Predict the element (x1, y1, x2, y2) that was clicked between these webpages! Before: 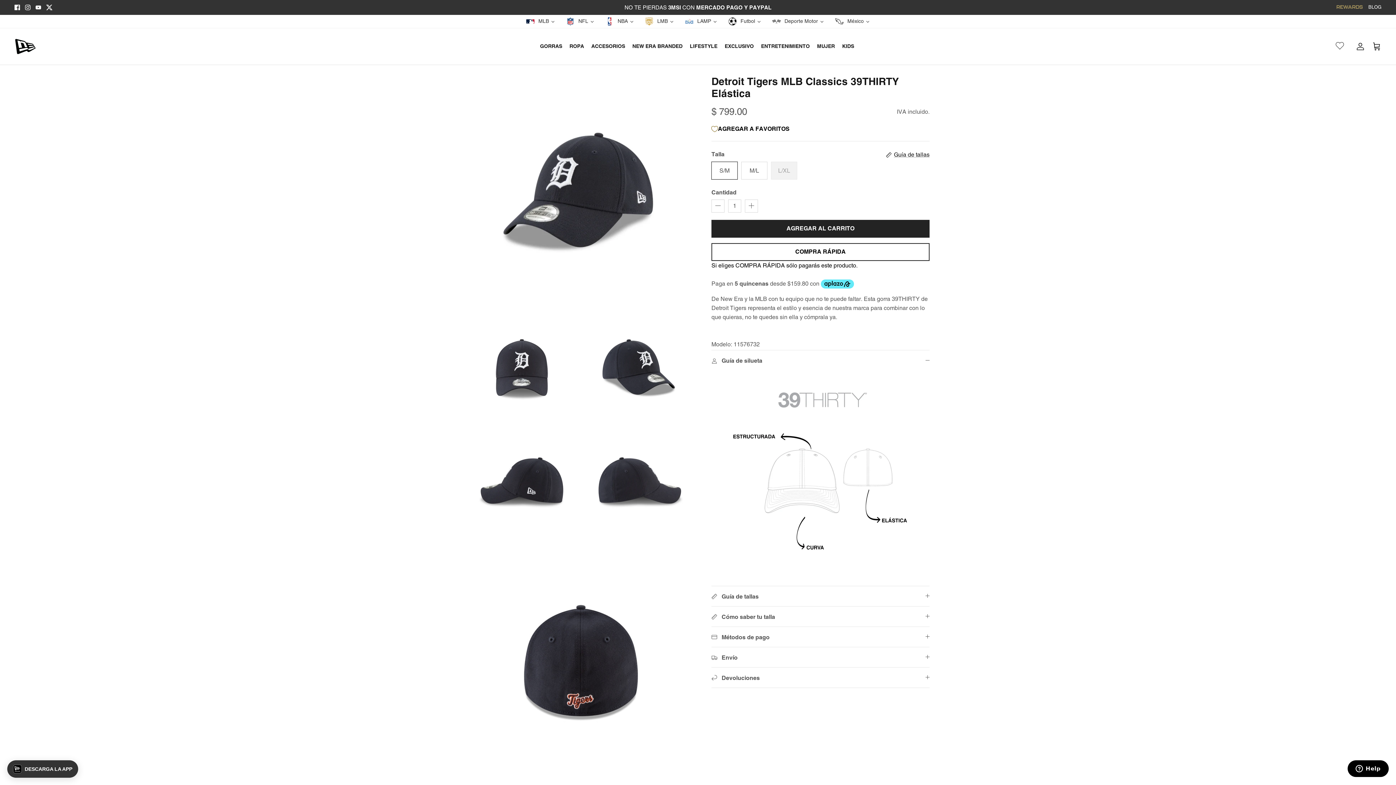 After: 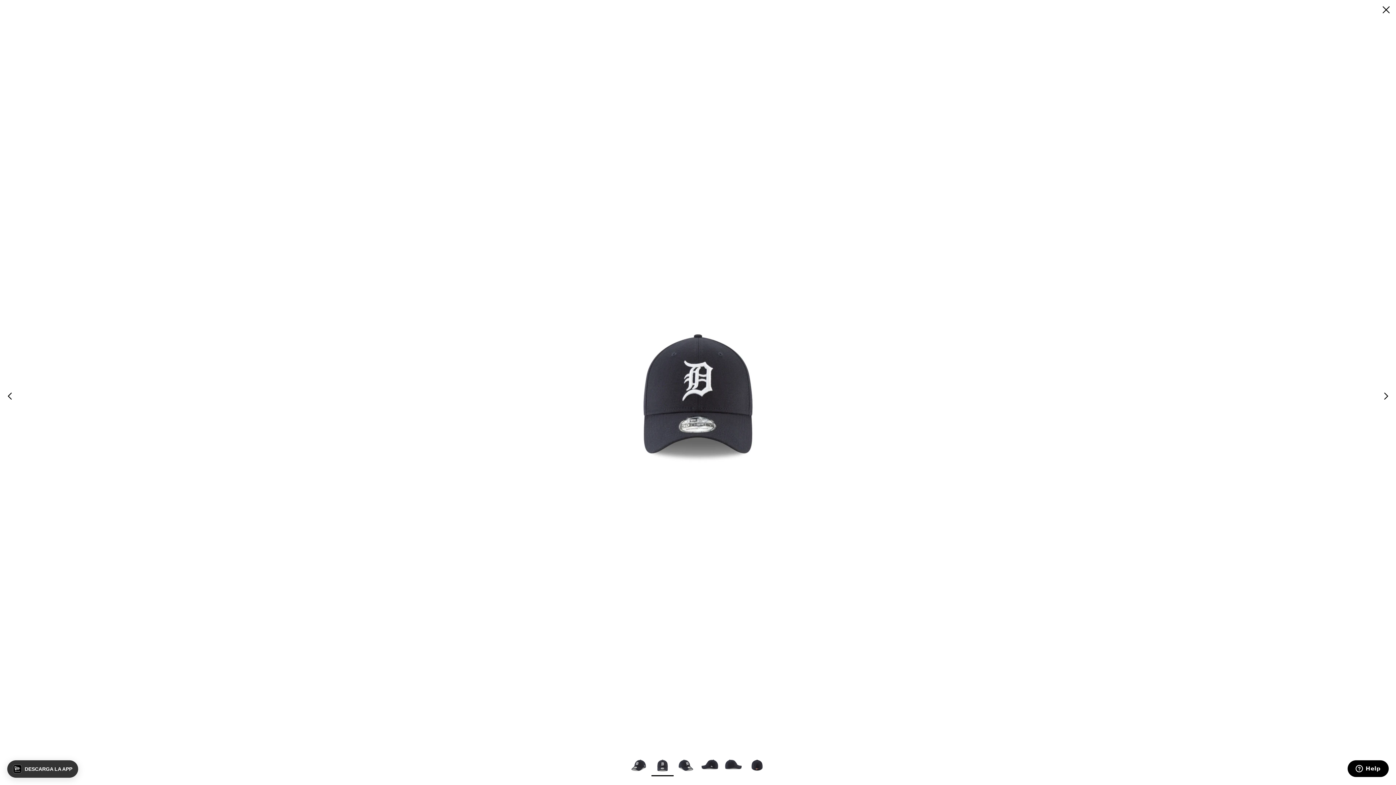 Action: bbox: (466, 311, 577, 422)